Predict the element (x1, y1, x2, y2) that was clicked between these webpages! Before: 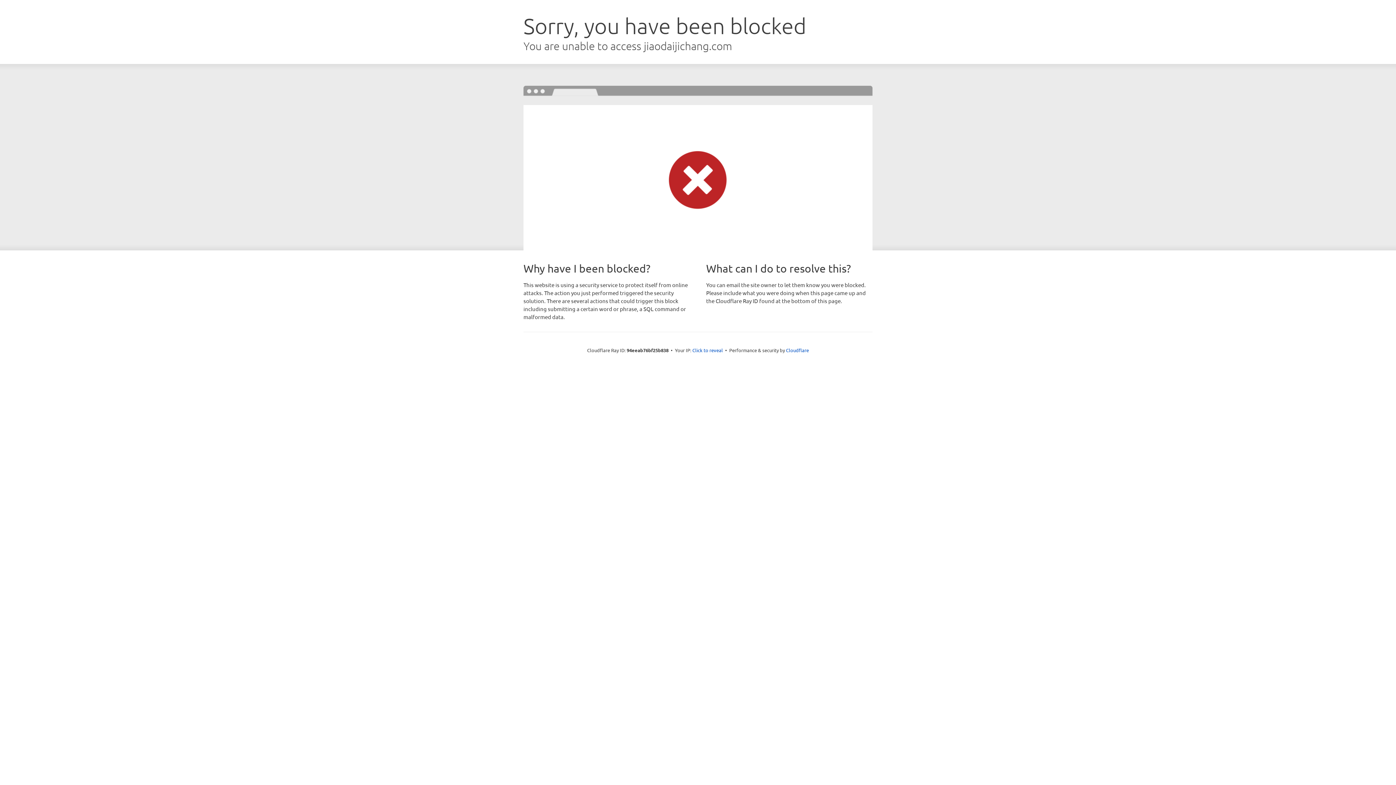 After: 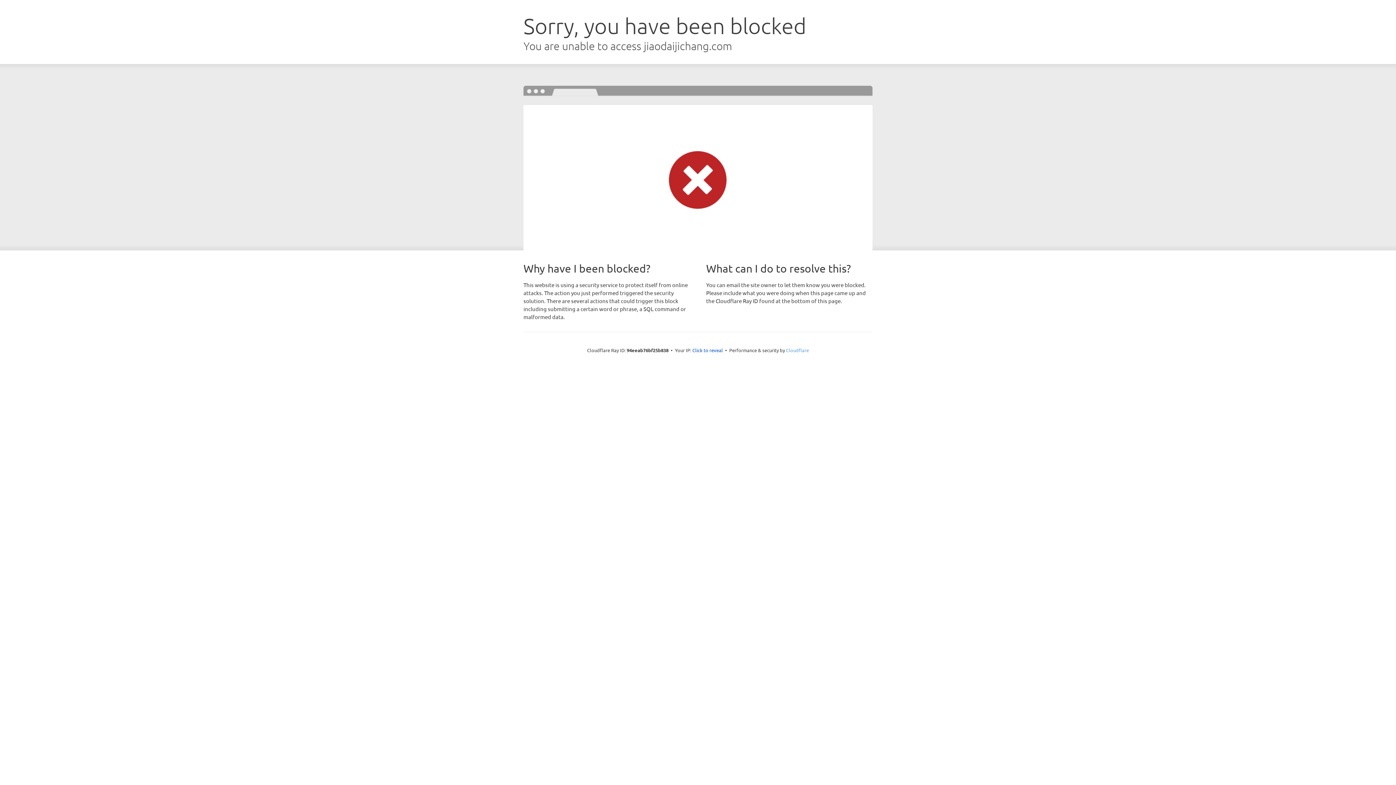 Action: bbox: (786, 347, 809, 353) label: Cloudflare